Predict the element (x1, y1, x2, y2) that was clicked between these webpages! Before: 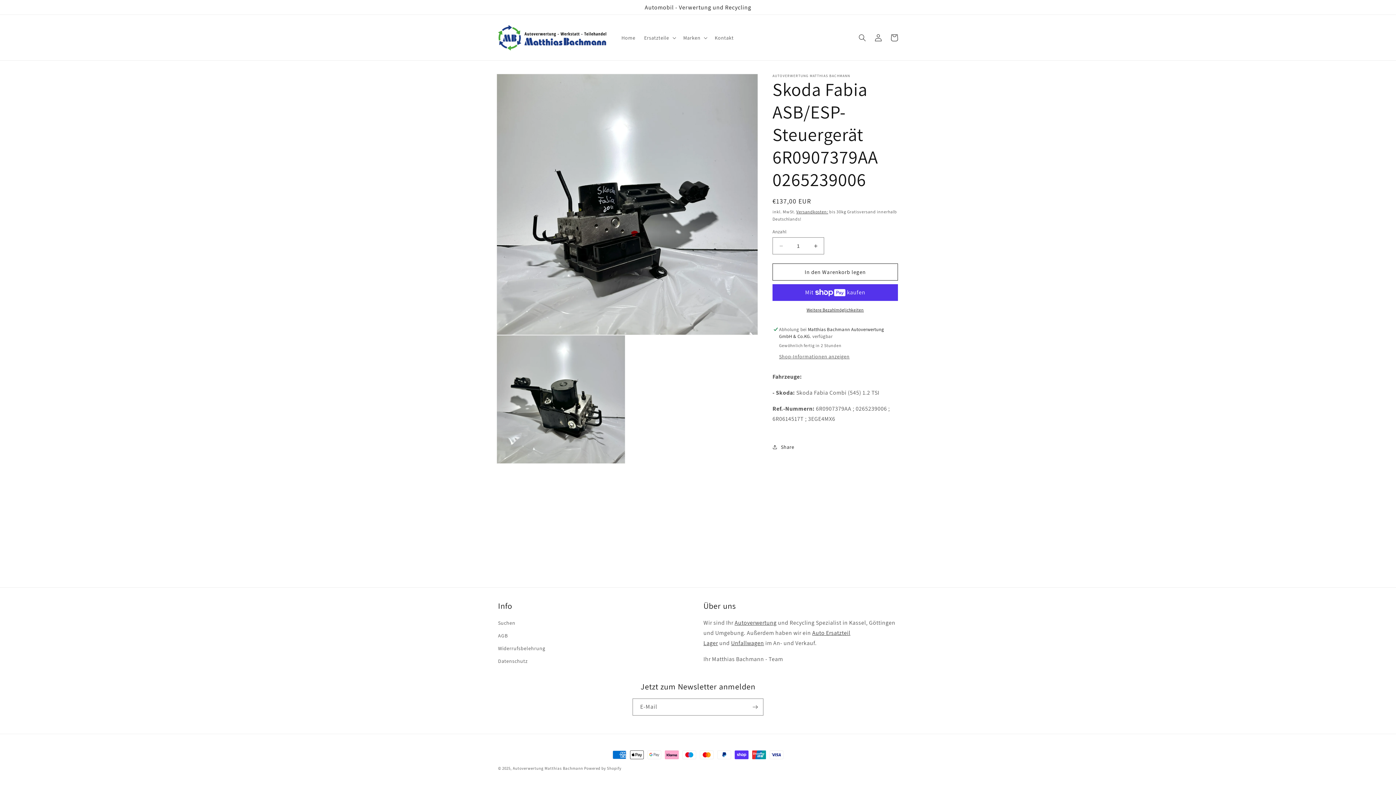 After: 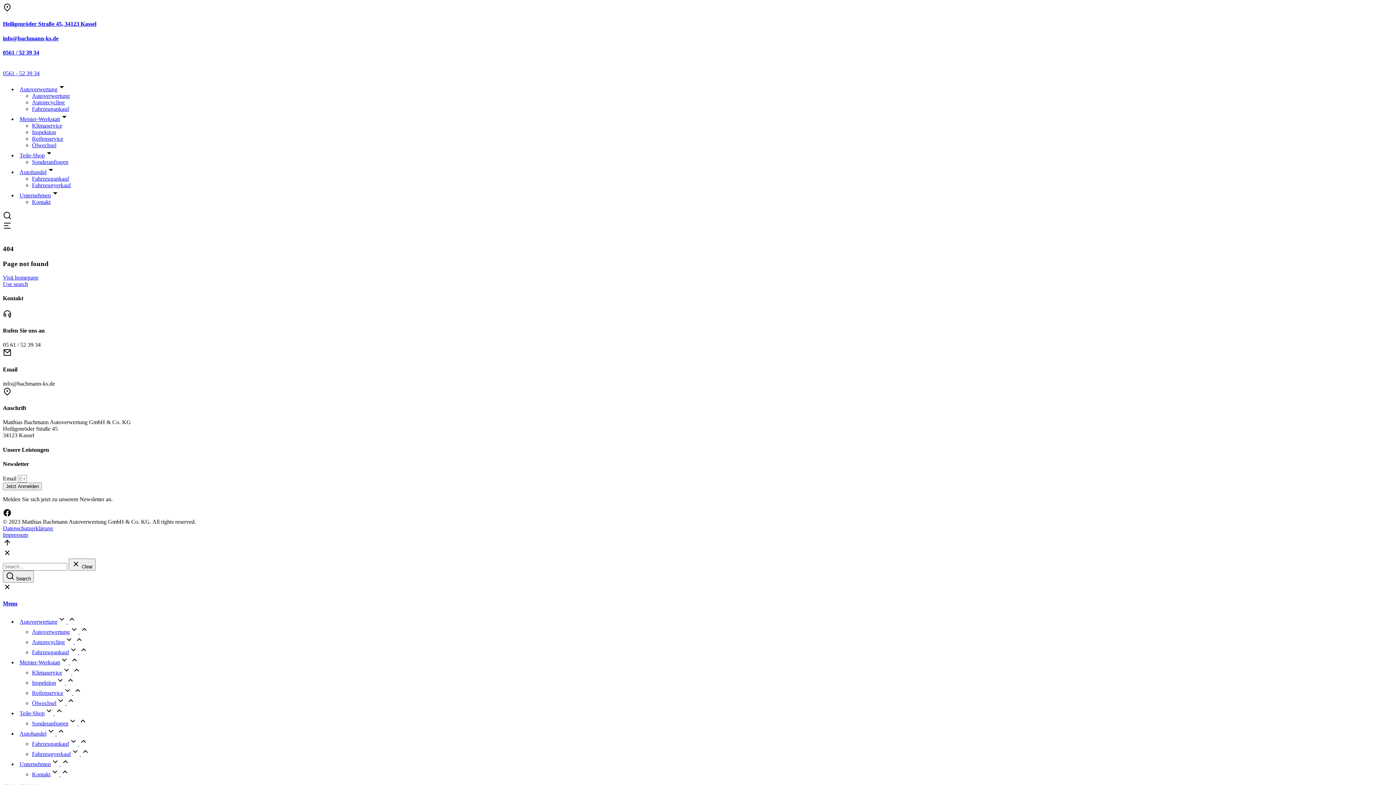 Action: bbox: (734, 619, 776, 626) label: Autoverwertung